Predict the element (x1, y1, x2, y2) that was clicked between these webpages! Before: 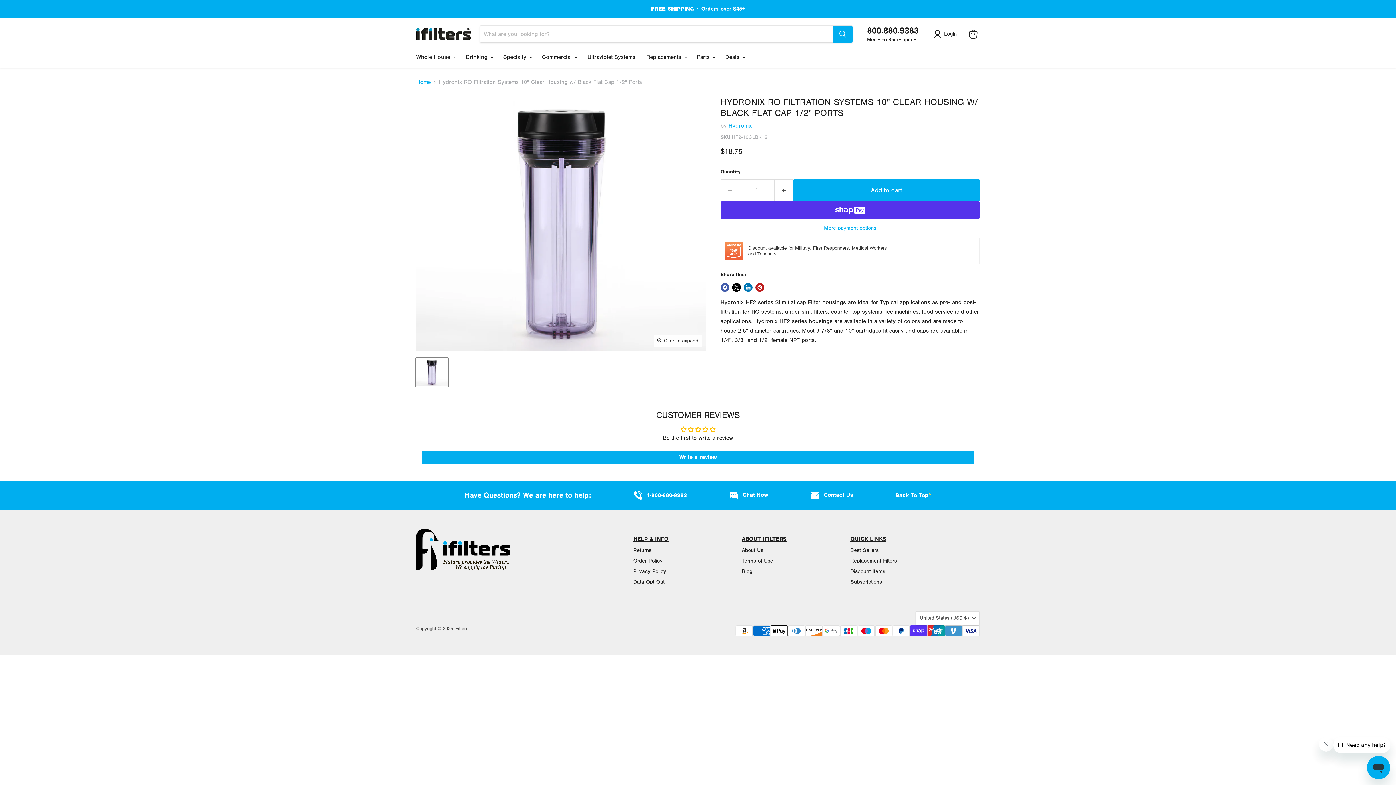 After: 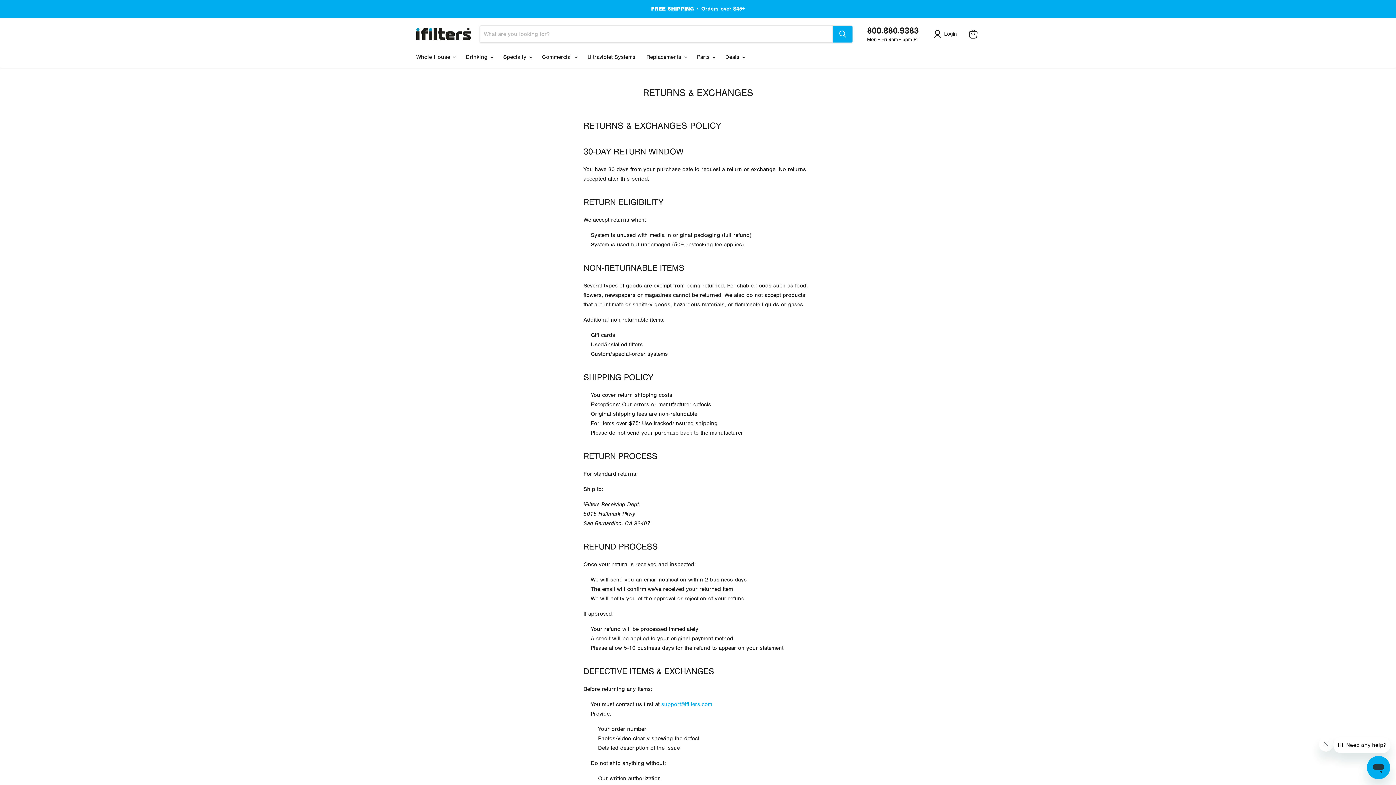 Action: label: Returns bbox: (633, 547, 651, 553)